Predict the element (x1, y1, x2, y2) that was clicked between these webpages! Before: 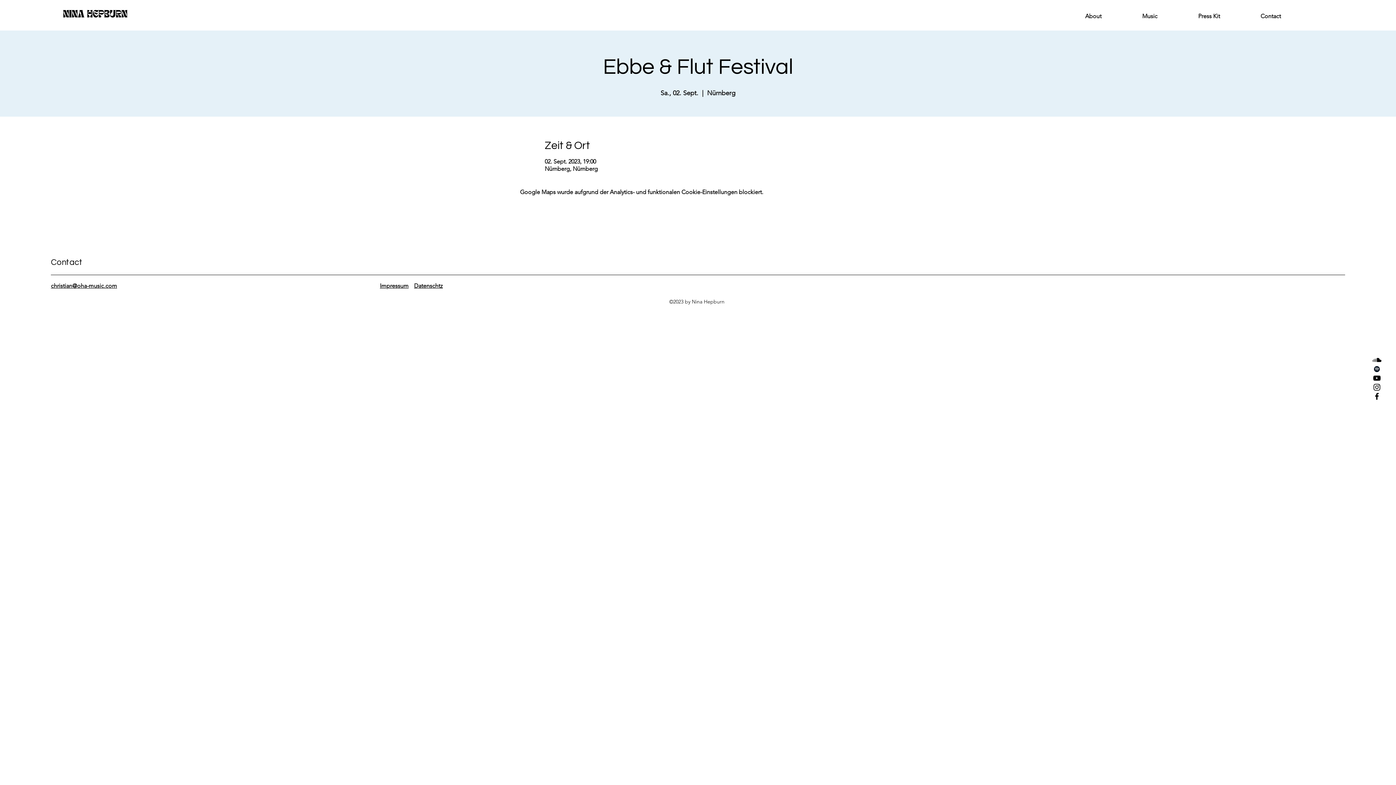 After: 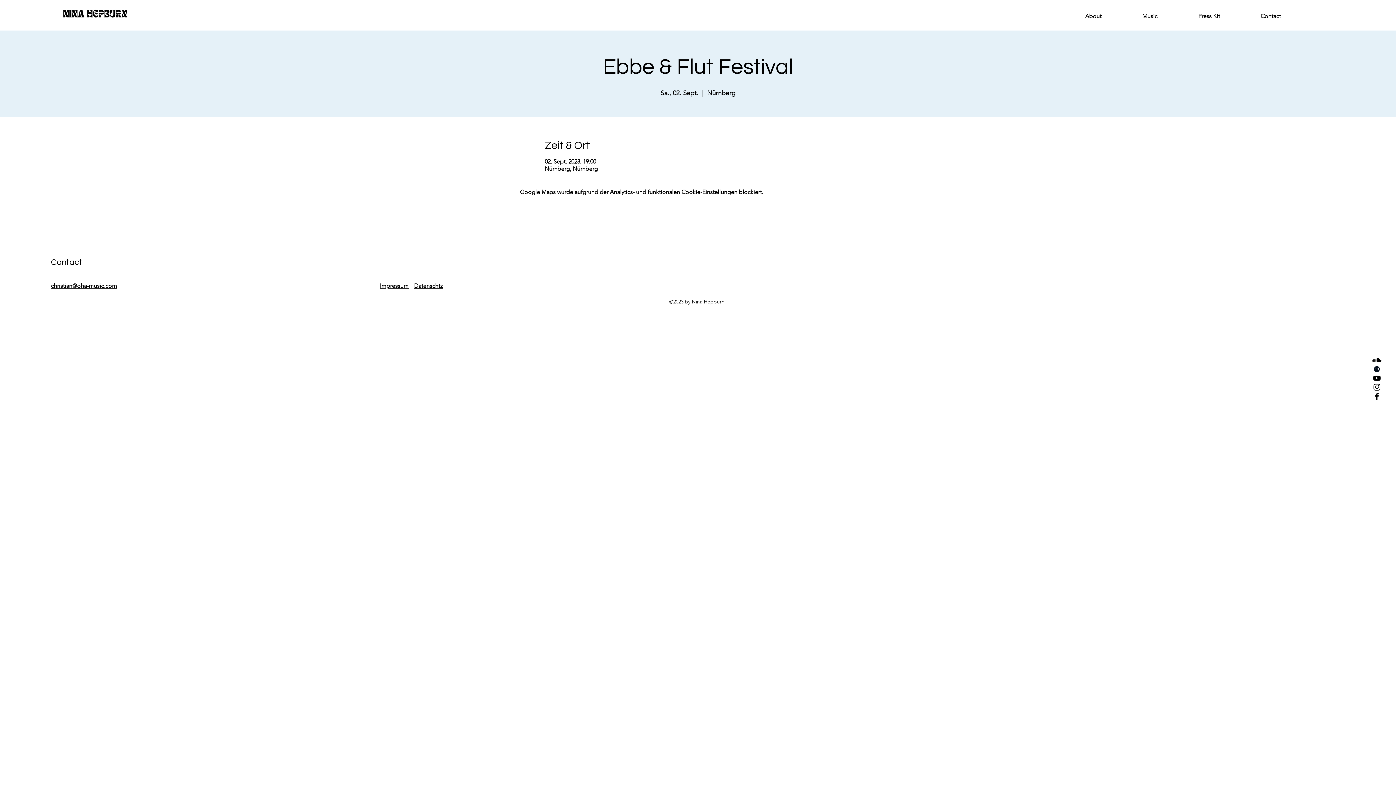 Action: label: Instagram bbox: (1372, 382, 1381, 391)